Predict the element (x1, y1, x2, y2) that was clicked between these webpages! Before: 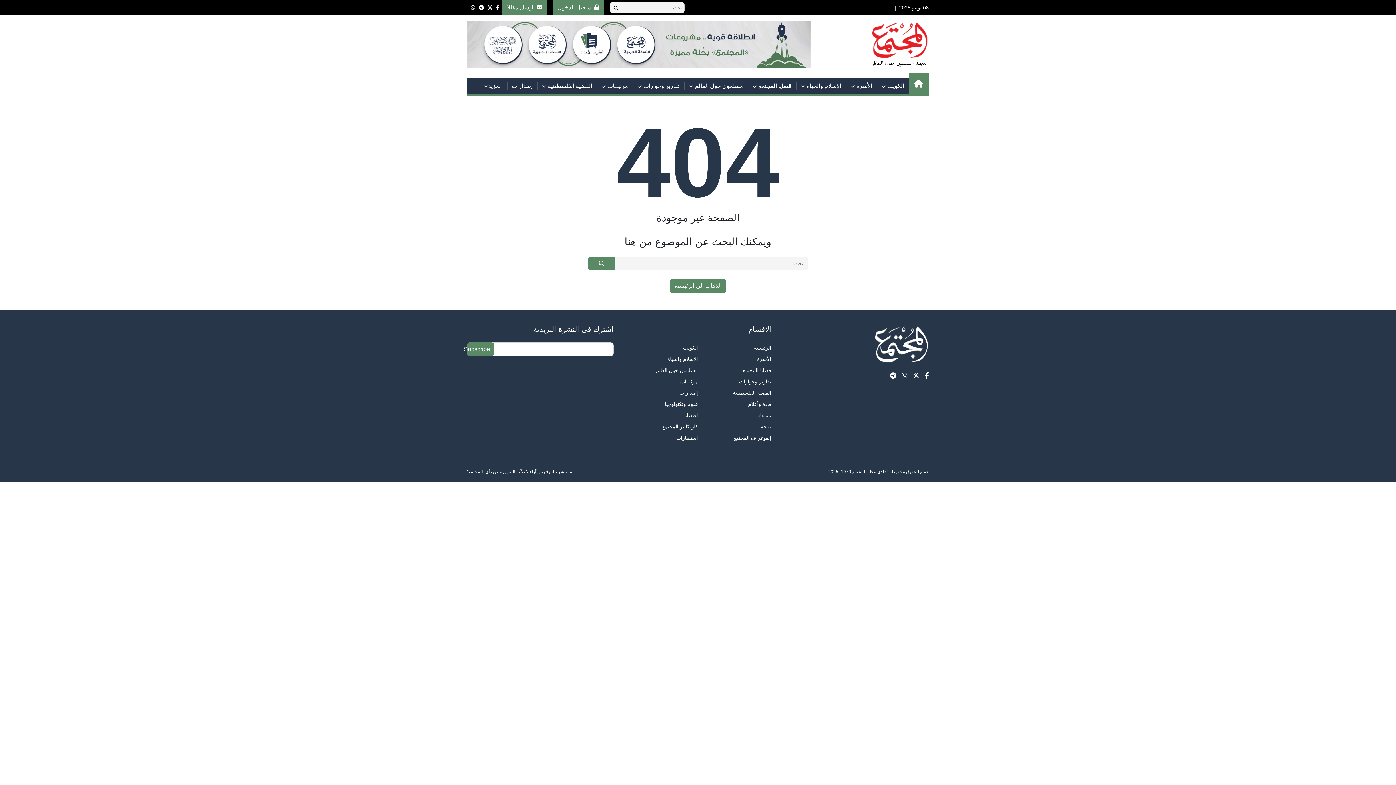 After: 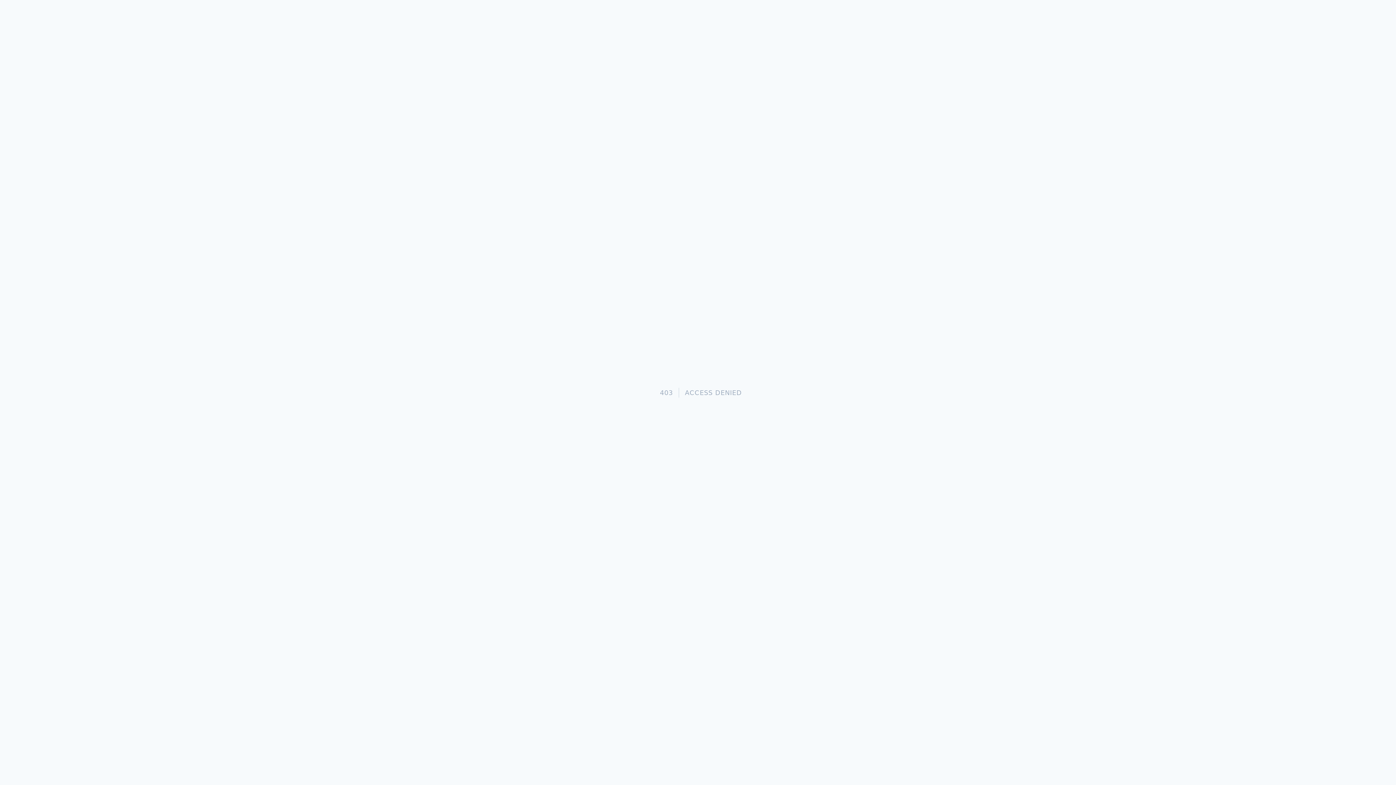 Action: bbox: (669, 279, 726, 293) label: الذهاب الى الرئيسية